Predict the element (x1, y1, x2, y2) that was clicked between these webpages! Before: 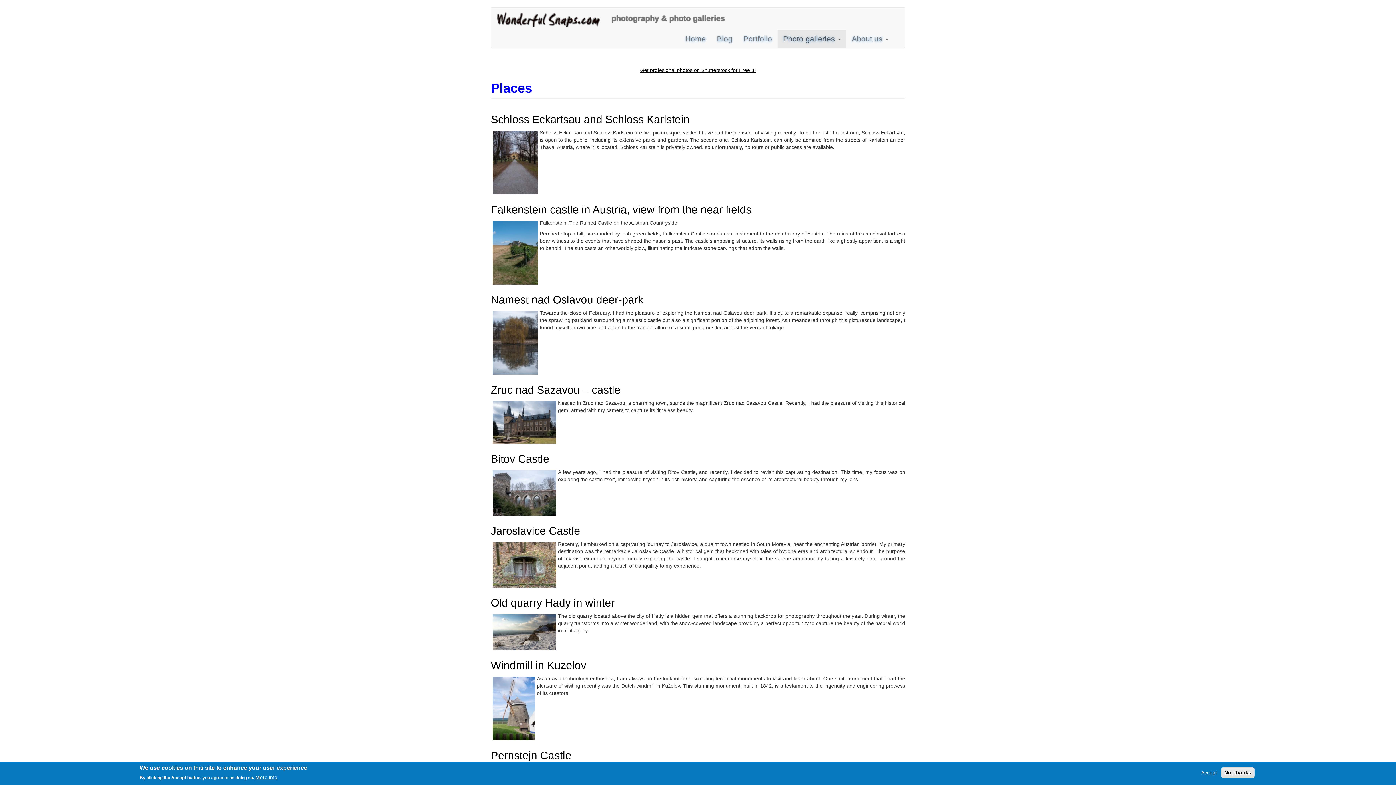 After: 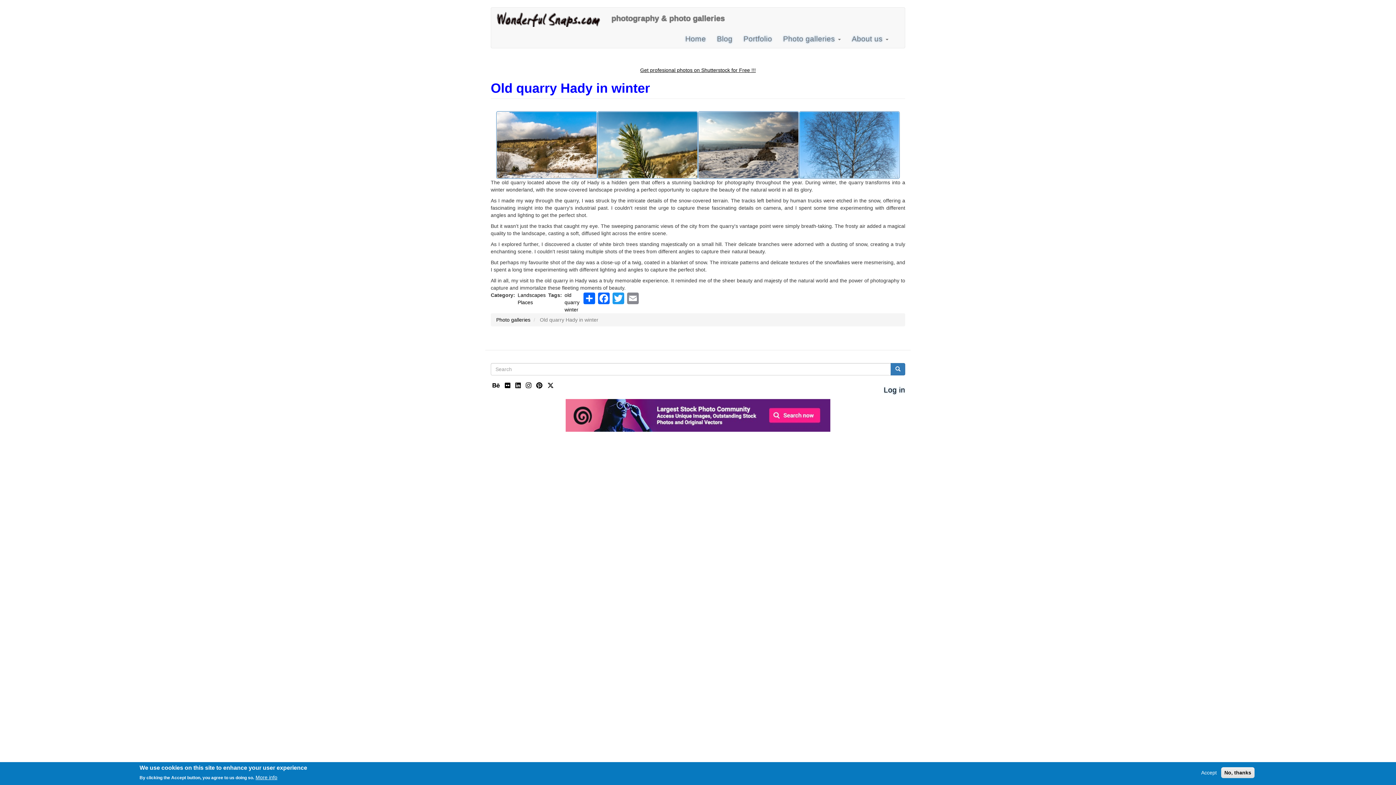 Action: label: Old quarry Hady in winter bbox: (490, 597, 614, 609)